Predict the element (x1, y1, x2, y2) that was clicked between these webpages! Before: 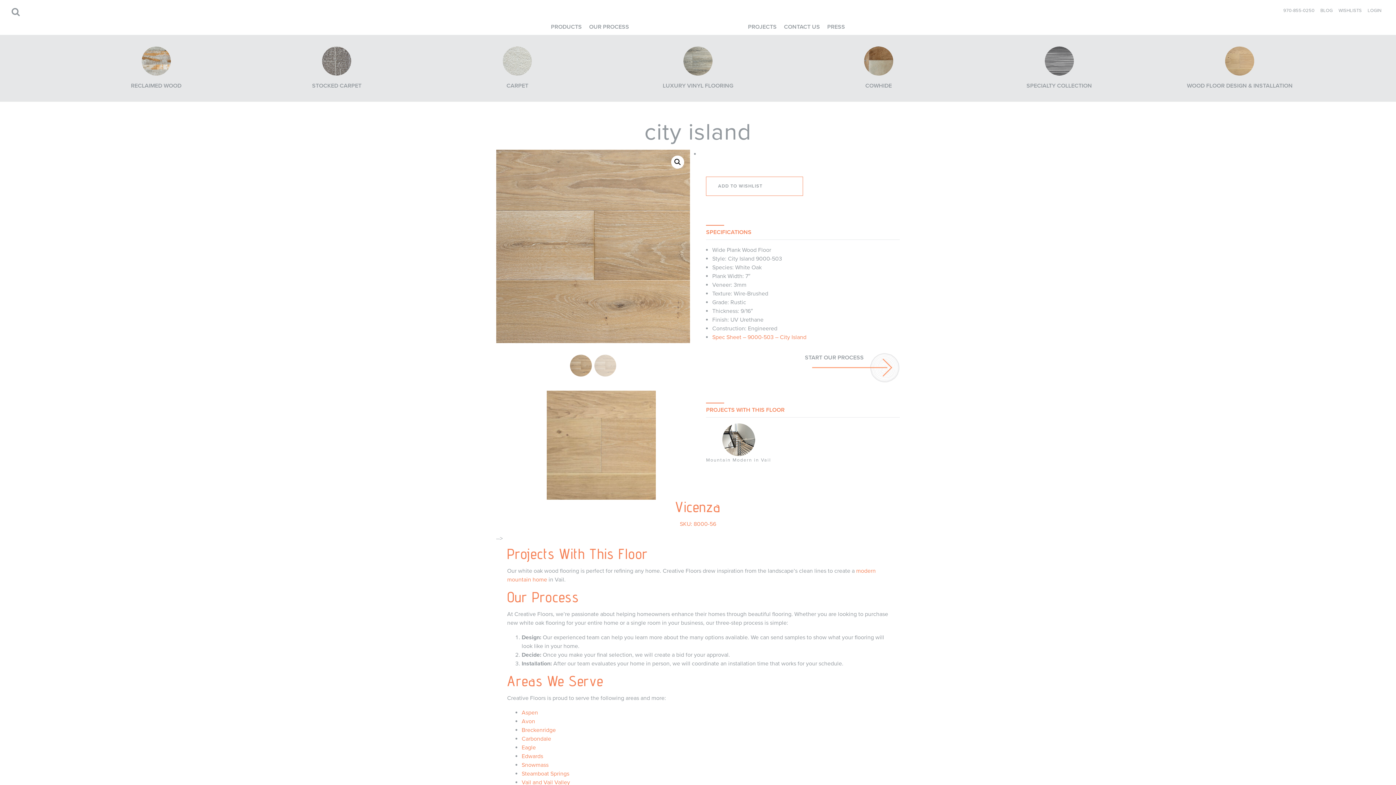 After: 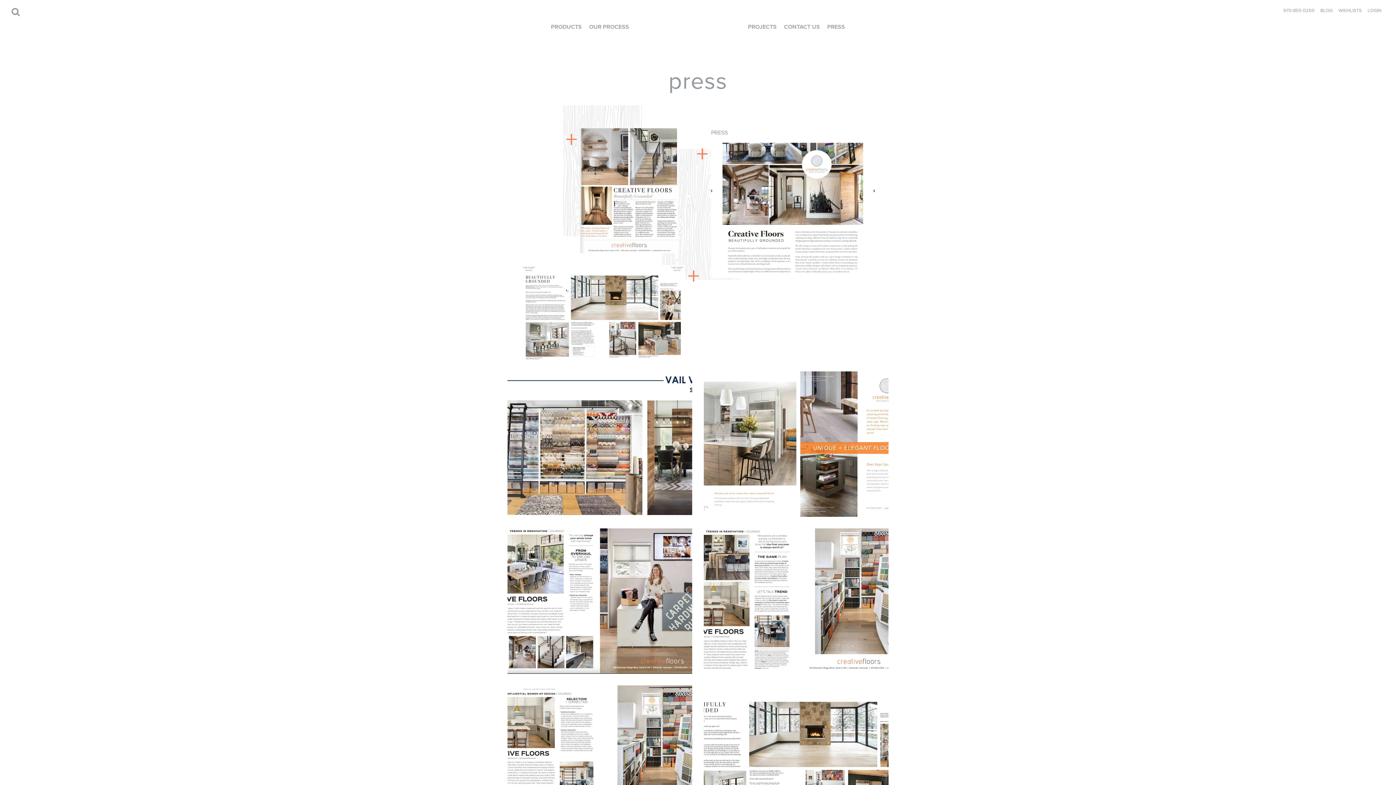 Action: label: PRESS bbox: (824, 11, 848, 42)